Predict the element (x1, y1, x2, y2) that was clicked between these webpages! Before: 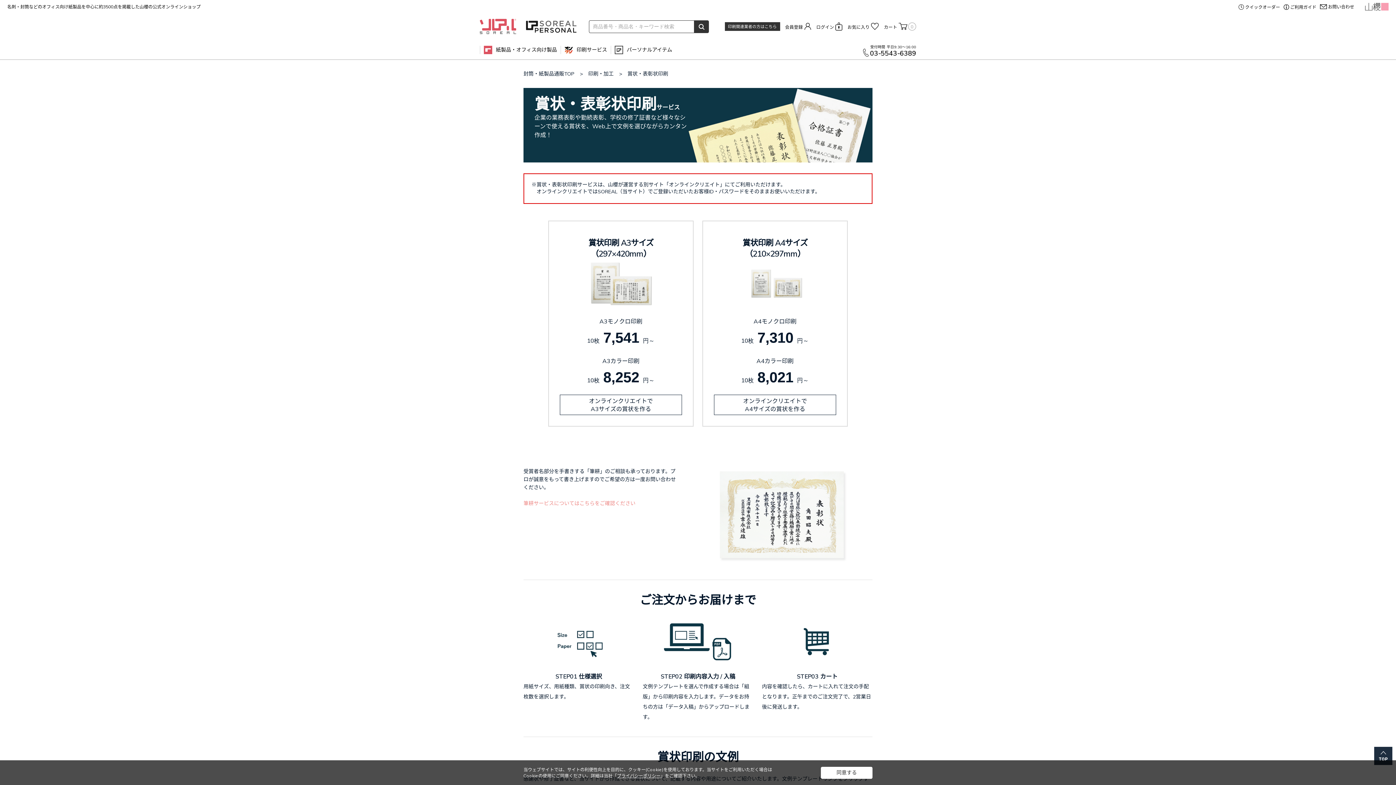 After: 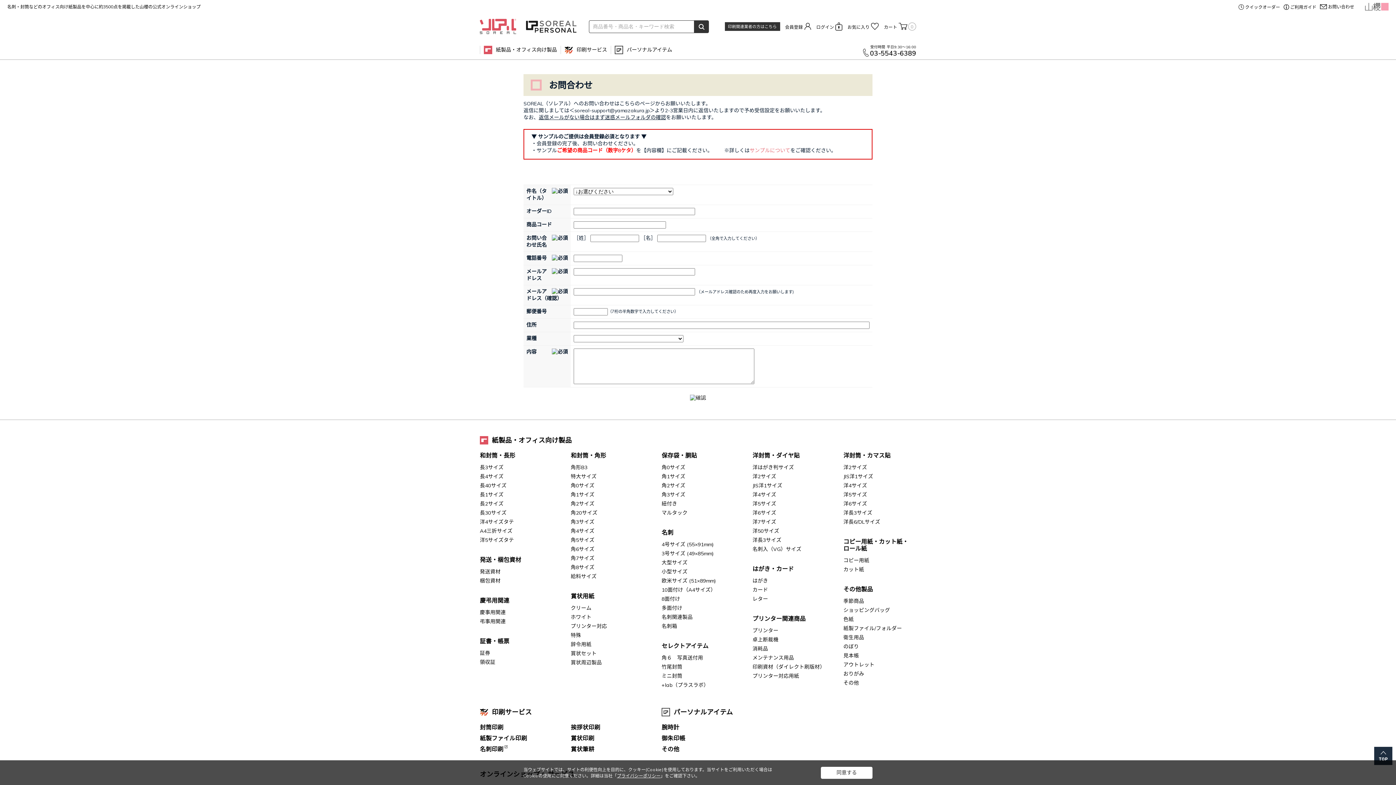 Action: label: お問い合わせ bbox: (1320, 4, 1354, 9)